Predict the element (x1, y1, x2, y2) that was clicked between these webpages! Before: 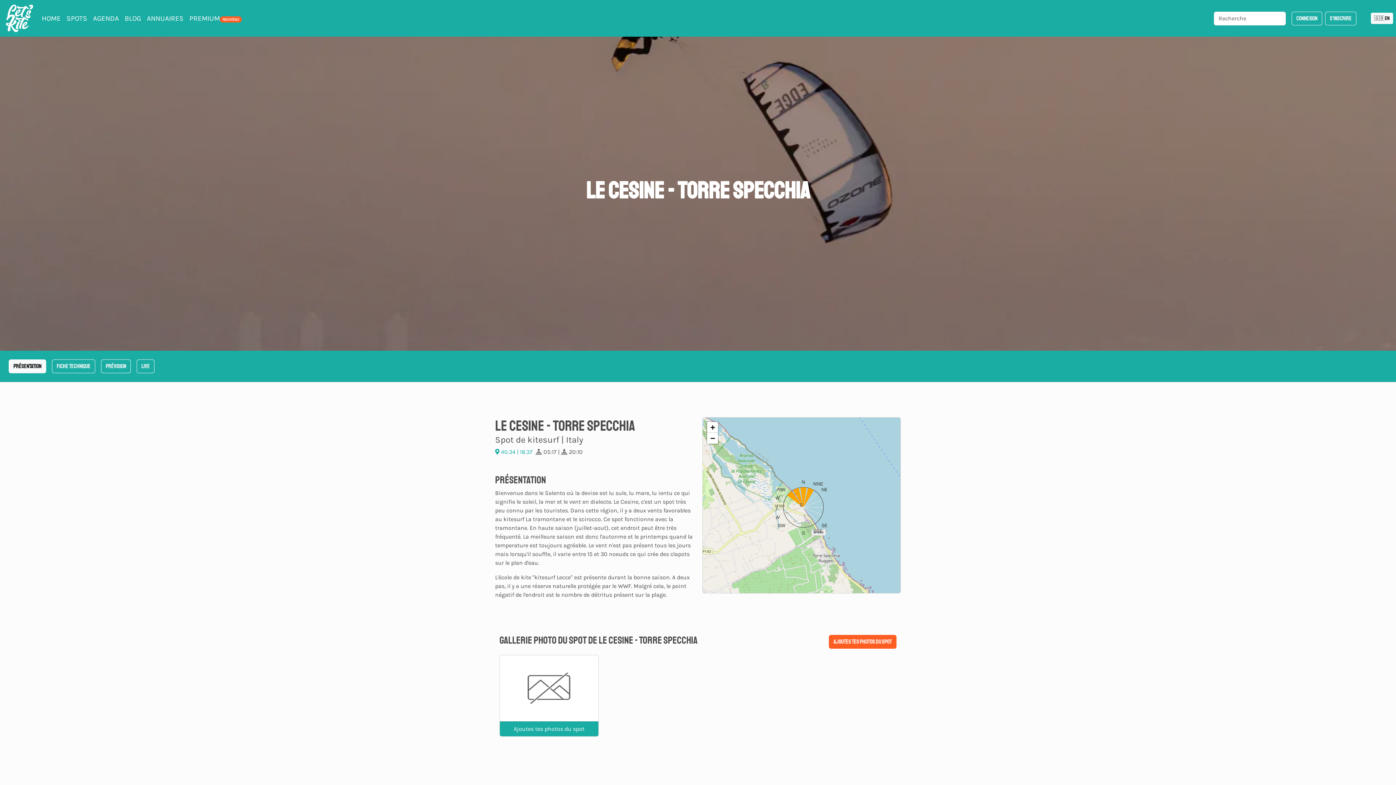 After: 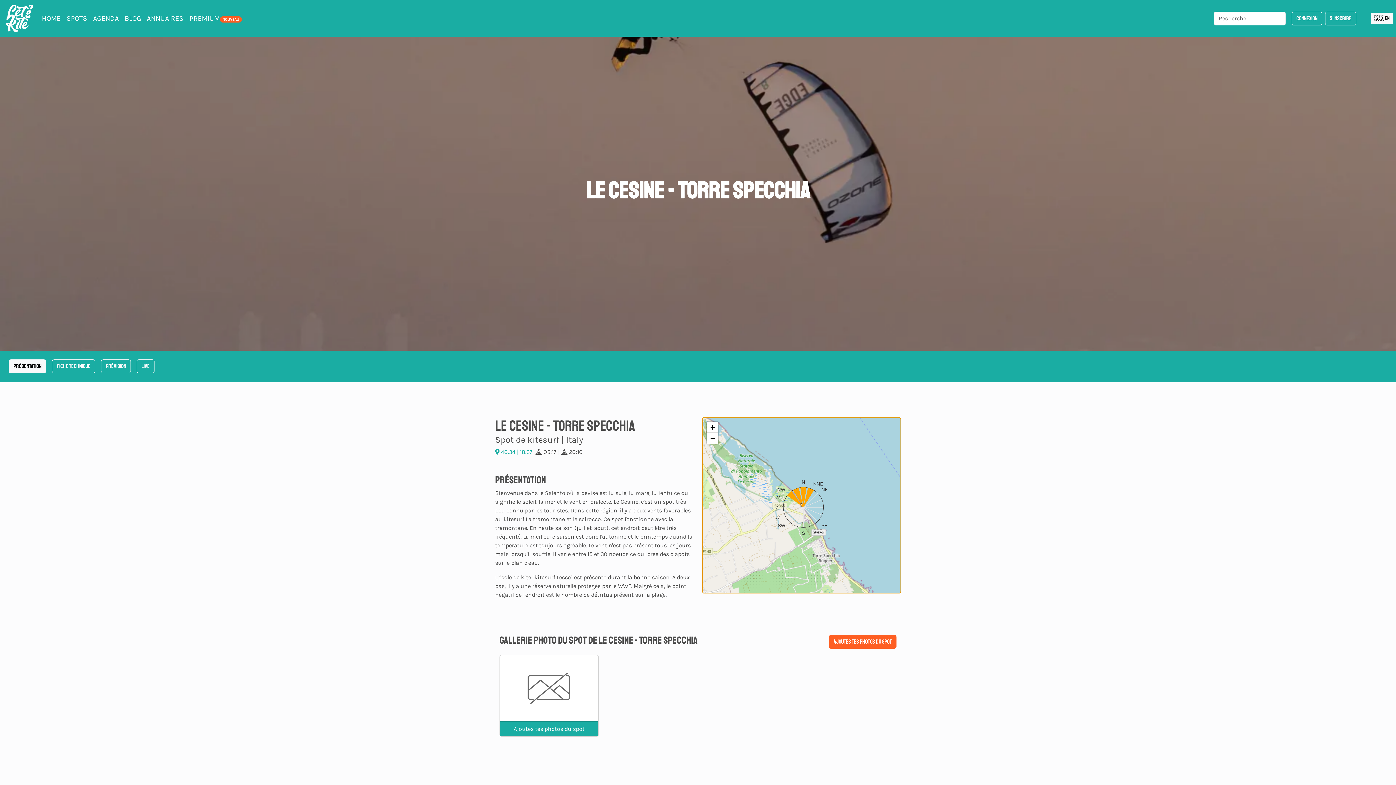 Action: label: N
NNE
NE
ENE
E
ESE
SE
SSE
S
SSW
SW
WSW
W
WNW
NW
NNW
0 bbox: (776, 480, 827, 531)